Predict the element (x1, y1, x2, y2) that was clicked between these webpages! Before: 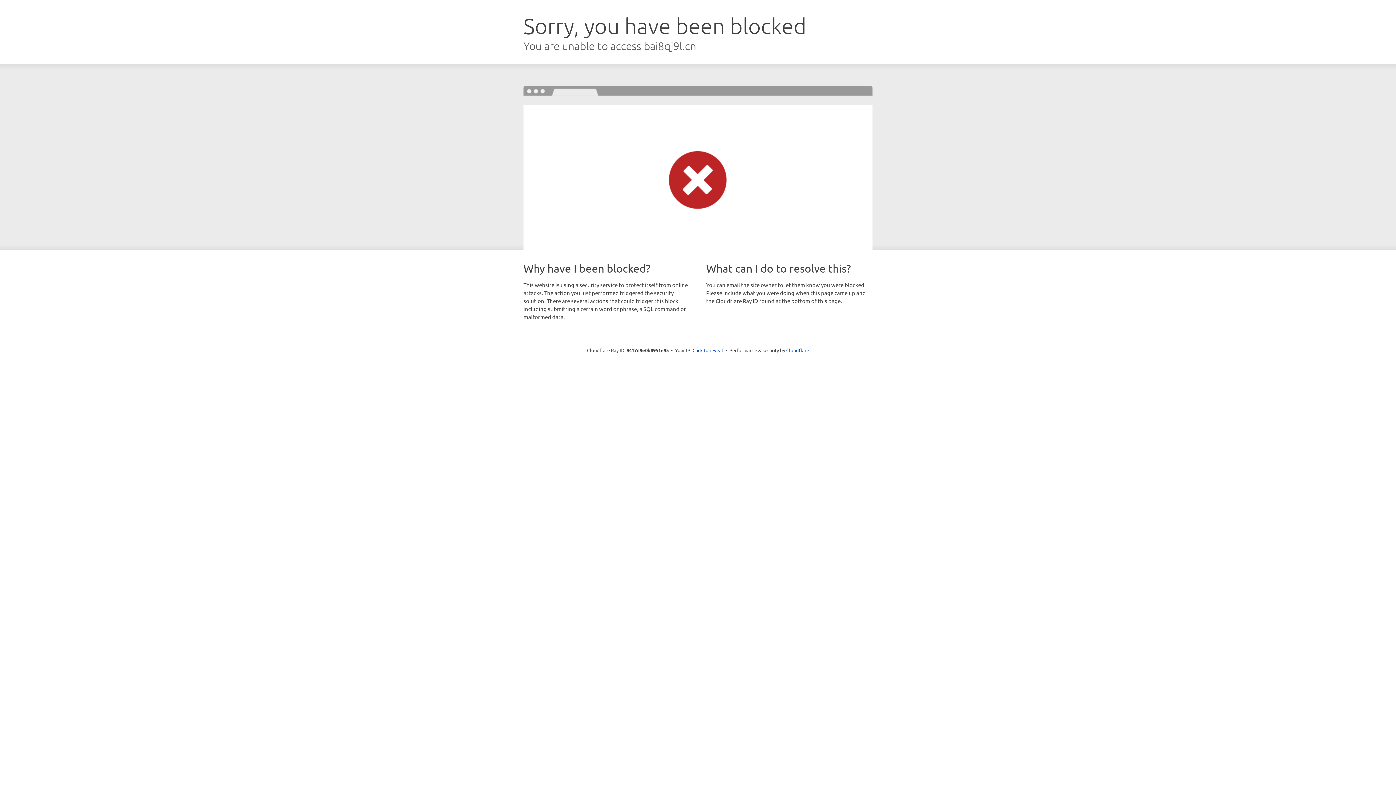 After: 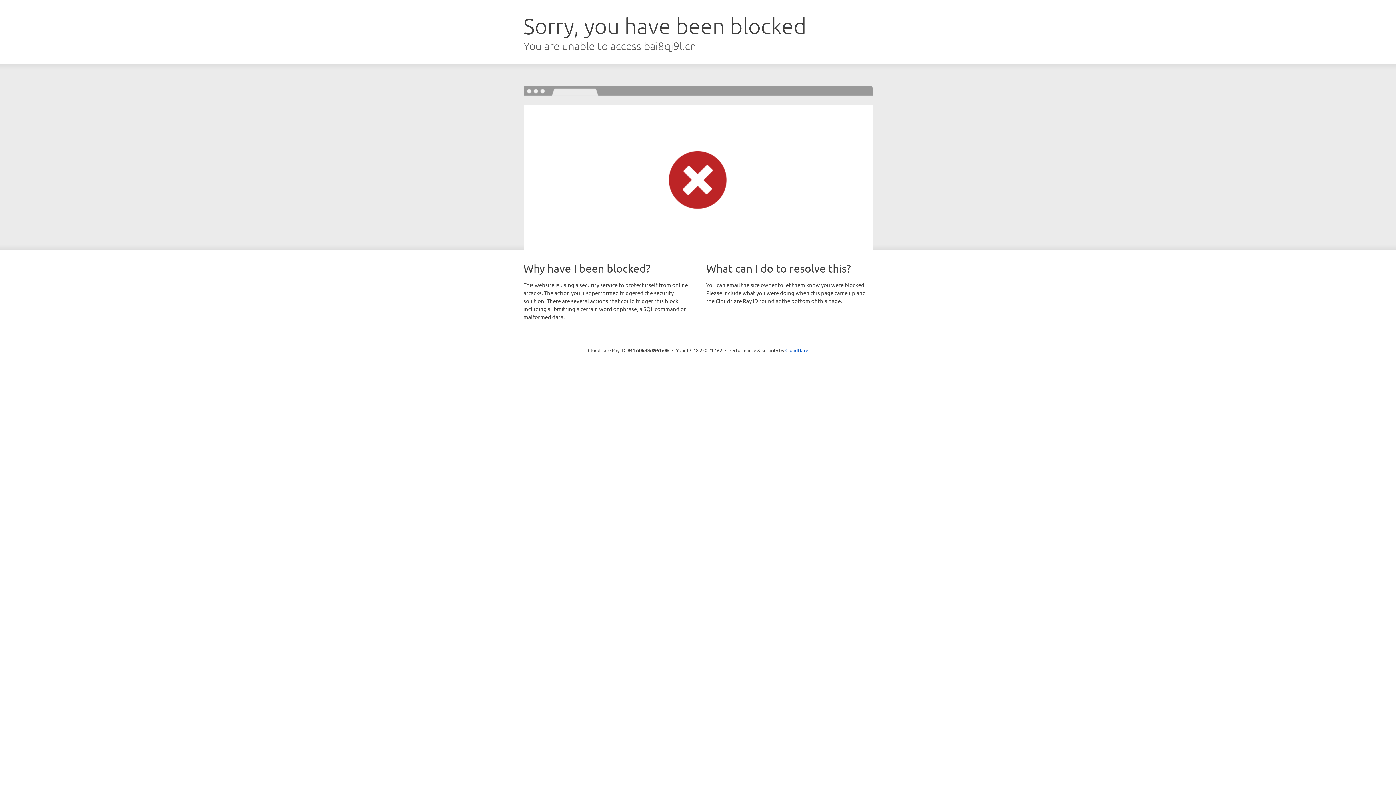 Action: label: Click to reveal bbox: (692, 346, 723, 353)